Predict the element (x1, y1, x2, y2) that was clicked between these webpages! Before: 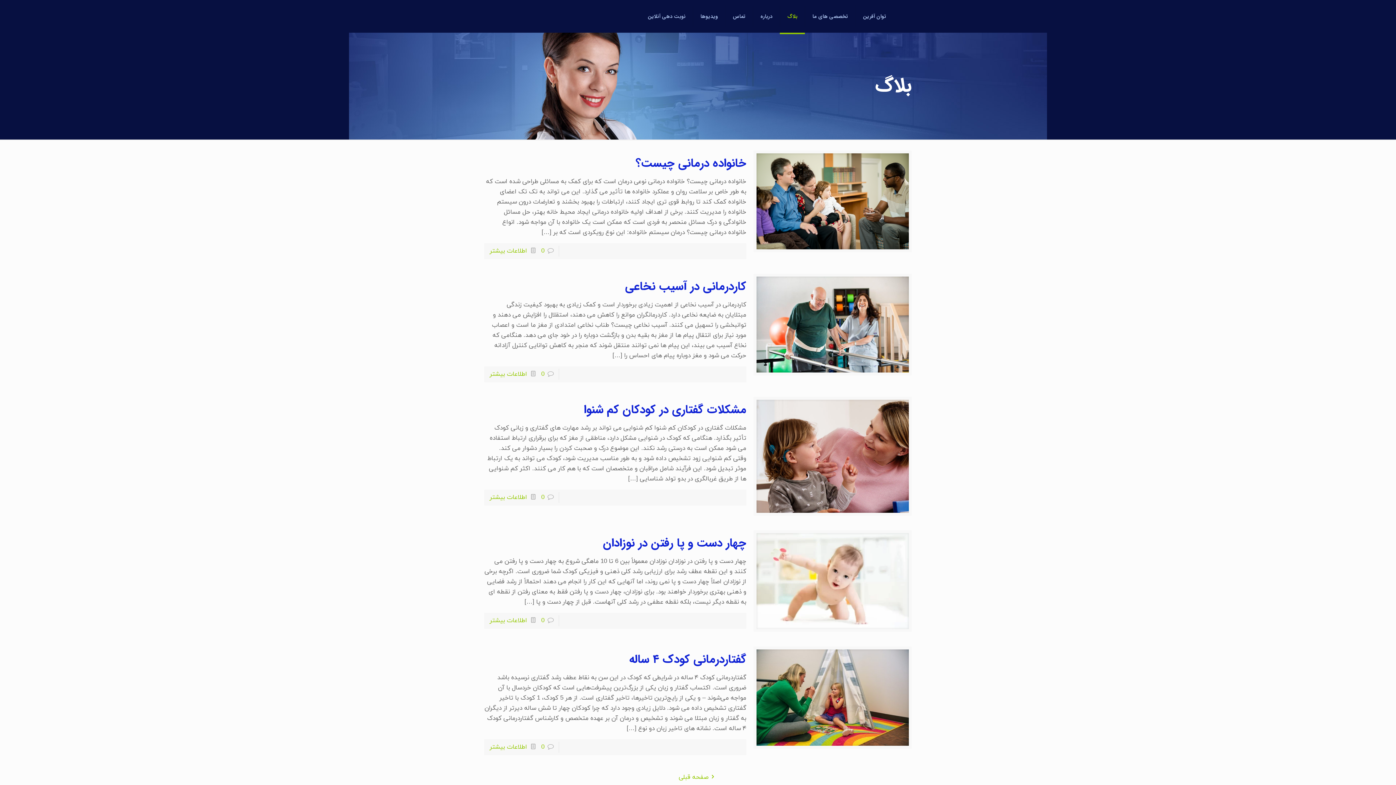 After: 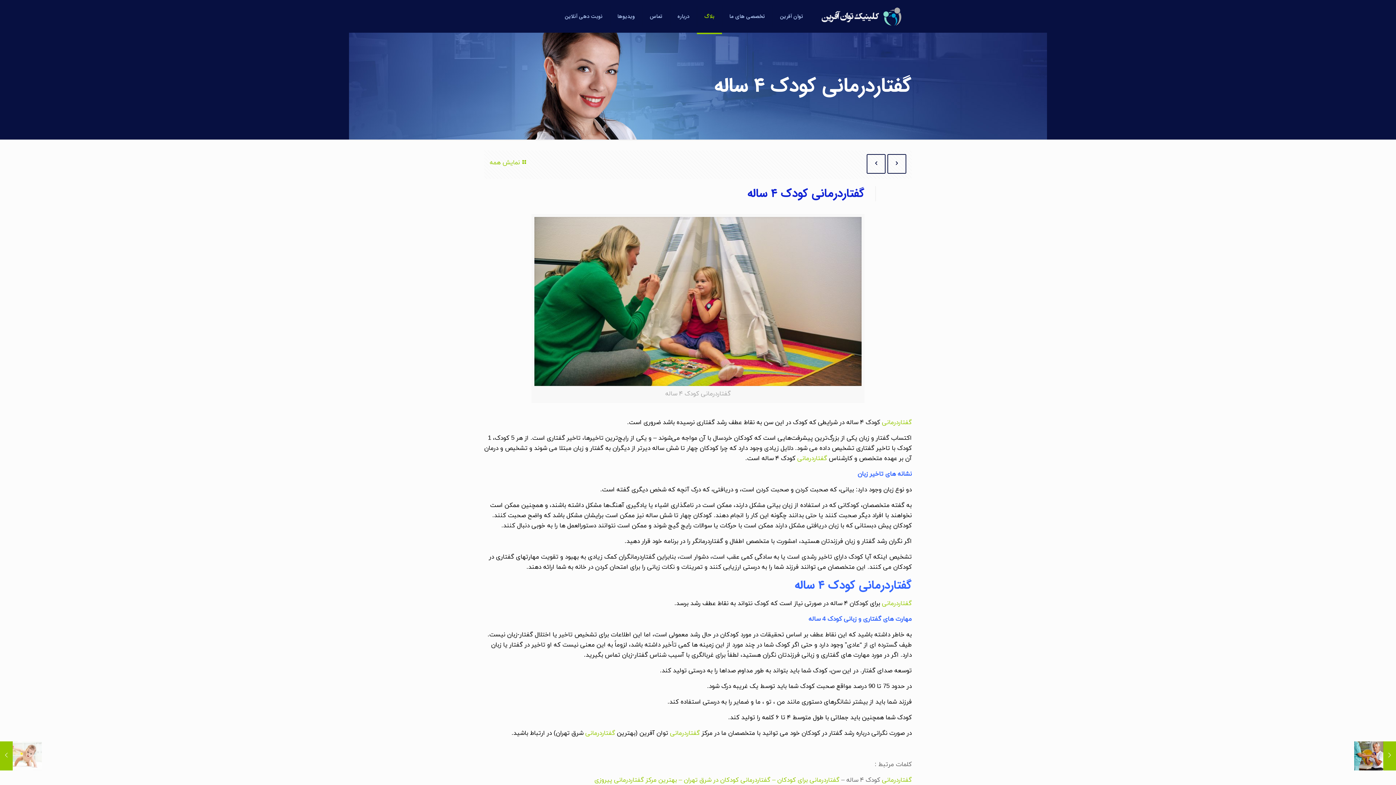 Action: bbox: (756, 649, 909, 746)